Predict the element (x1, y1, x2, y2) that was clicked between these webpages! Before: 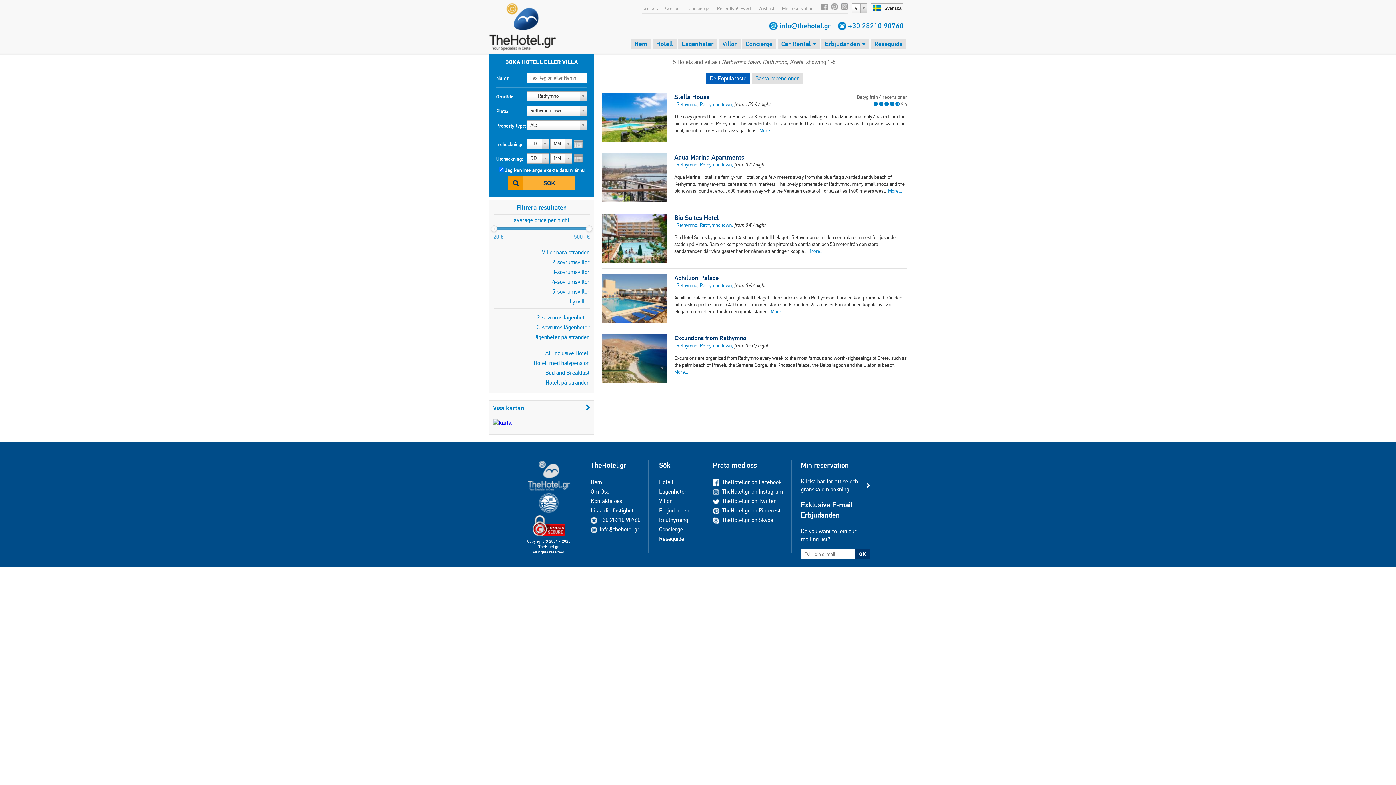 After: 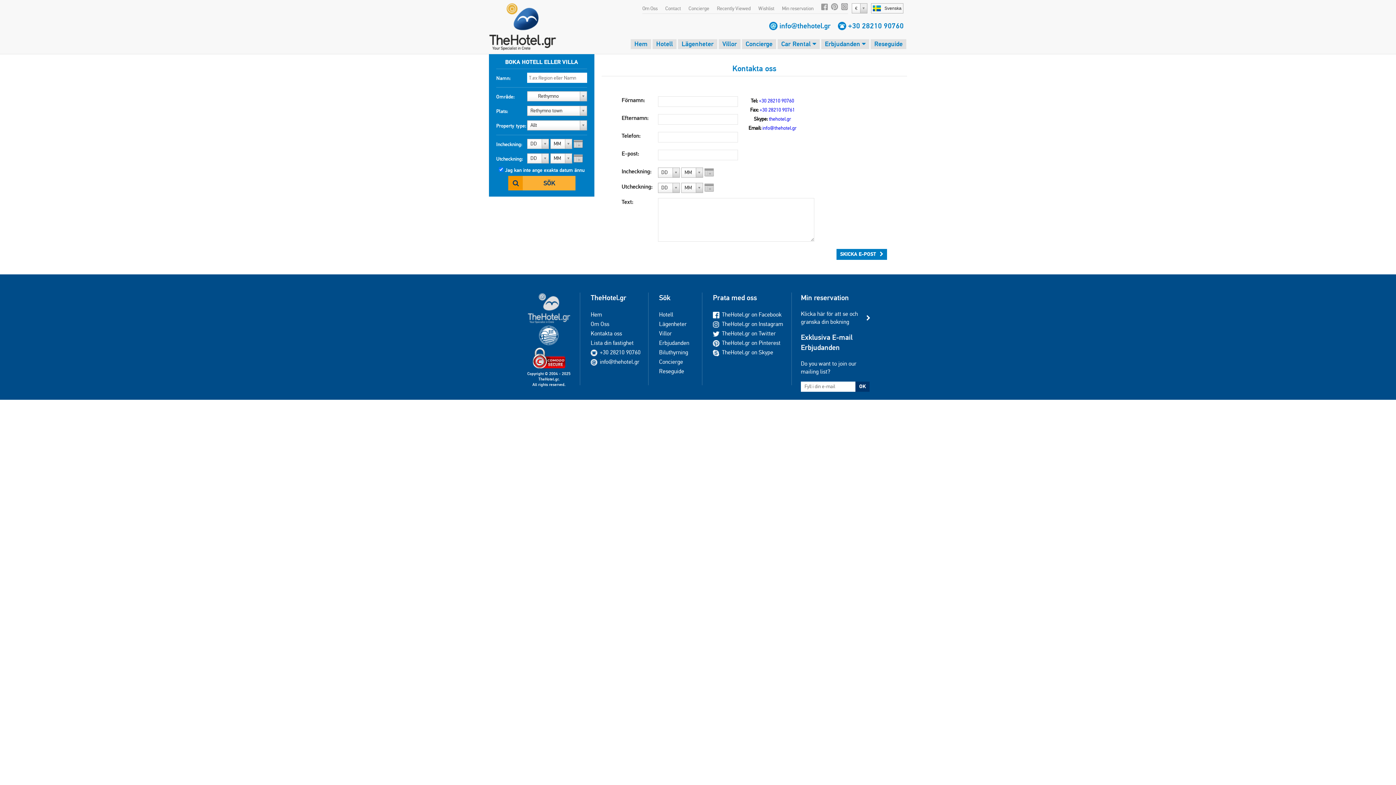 Action: bbox: (590, 507, 633, 514) label: Lista din fastighet